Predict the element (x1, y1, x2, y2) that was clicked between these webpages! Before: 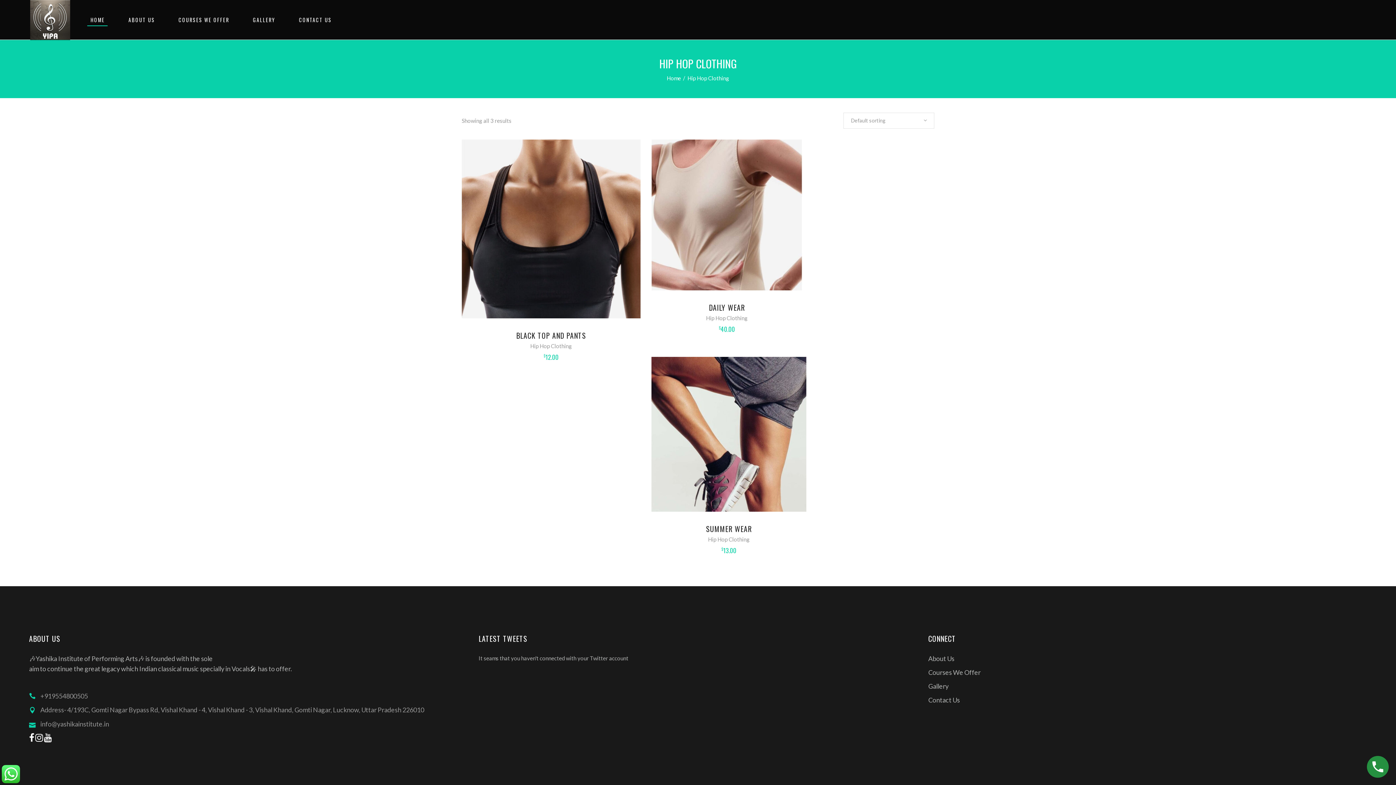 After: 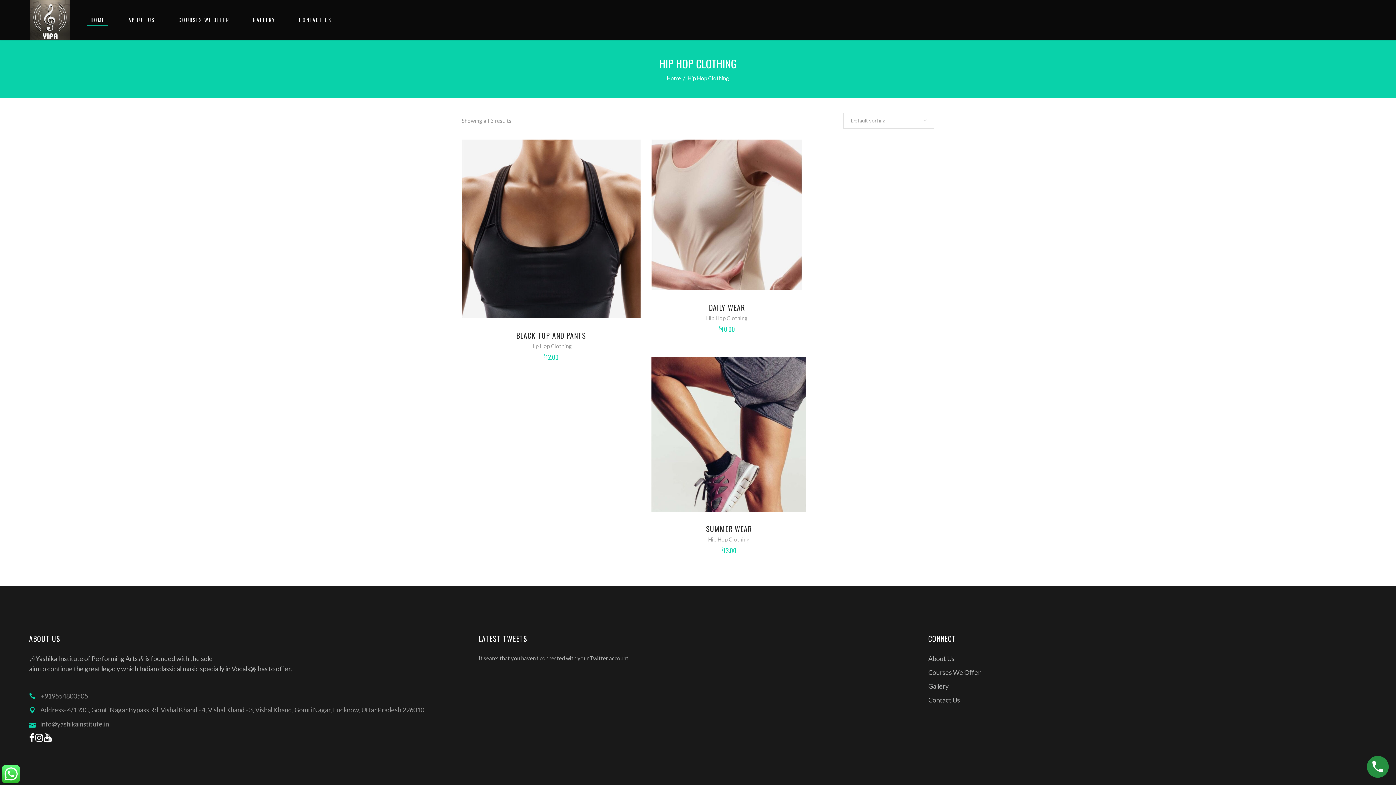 Action: label: Hip Hop Clothing bbox: (530, 342, 572, 349)